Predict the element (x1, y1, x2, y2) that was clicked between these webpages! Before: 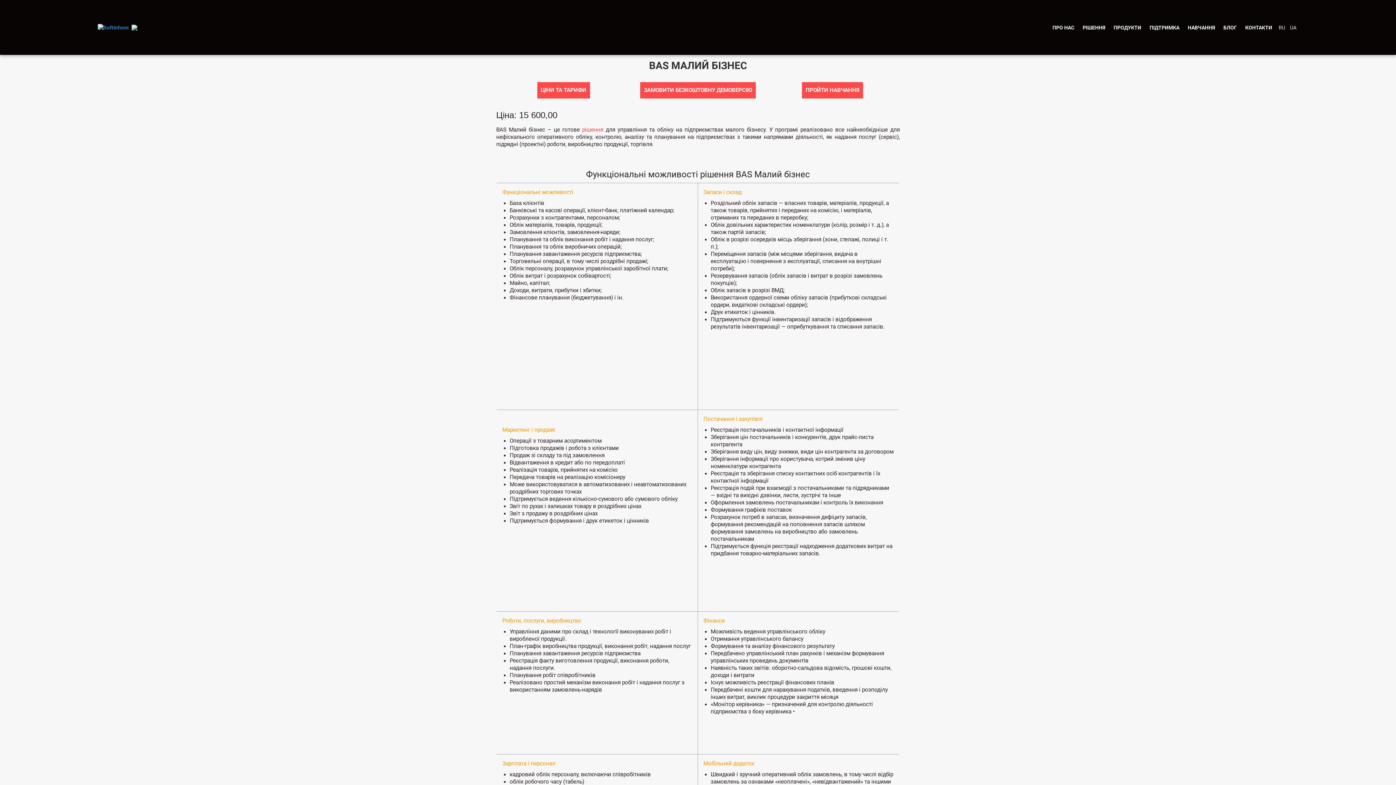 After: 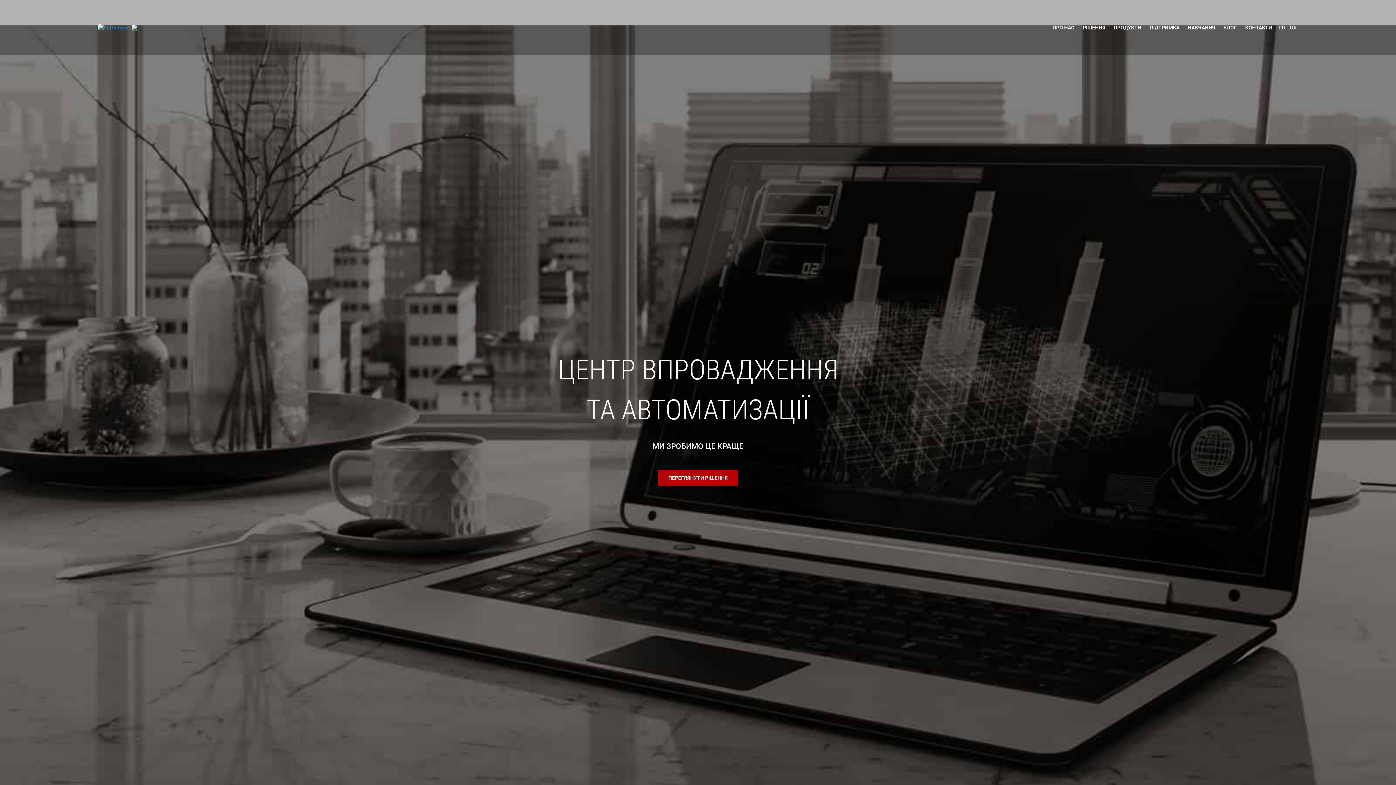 Action: bbox: (97, 24, 128, 30)